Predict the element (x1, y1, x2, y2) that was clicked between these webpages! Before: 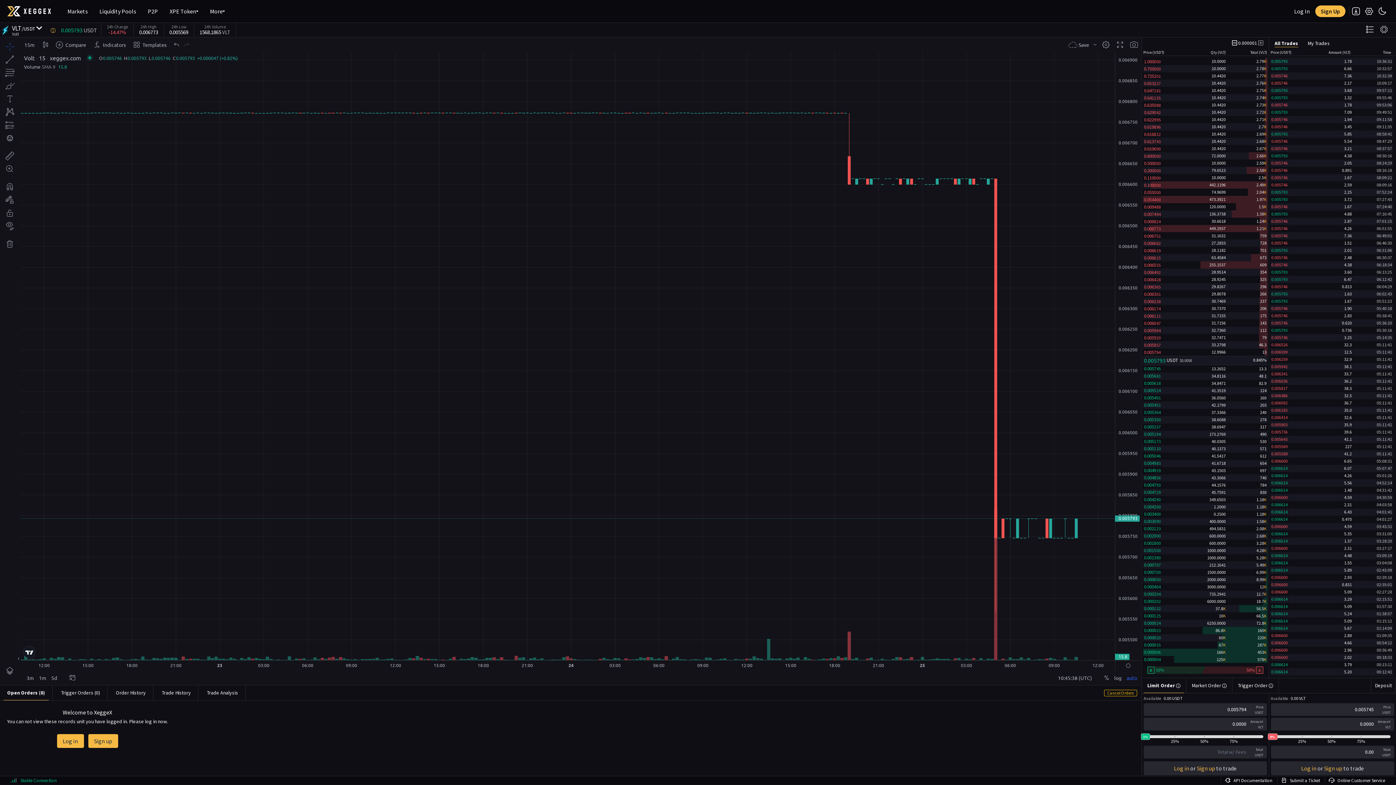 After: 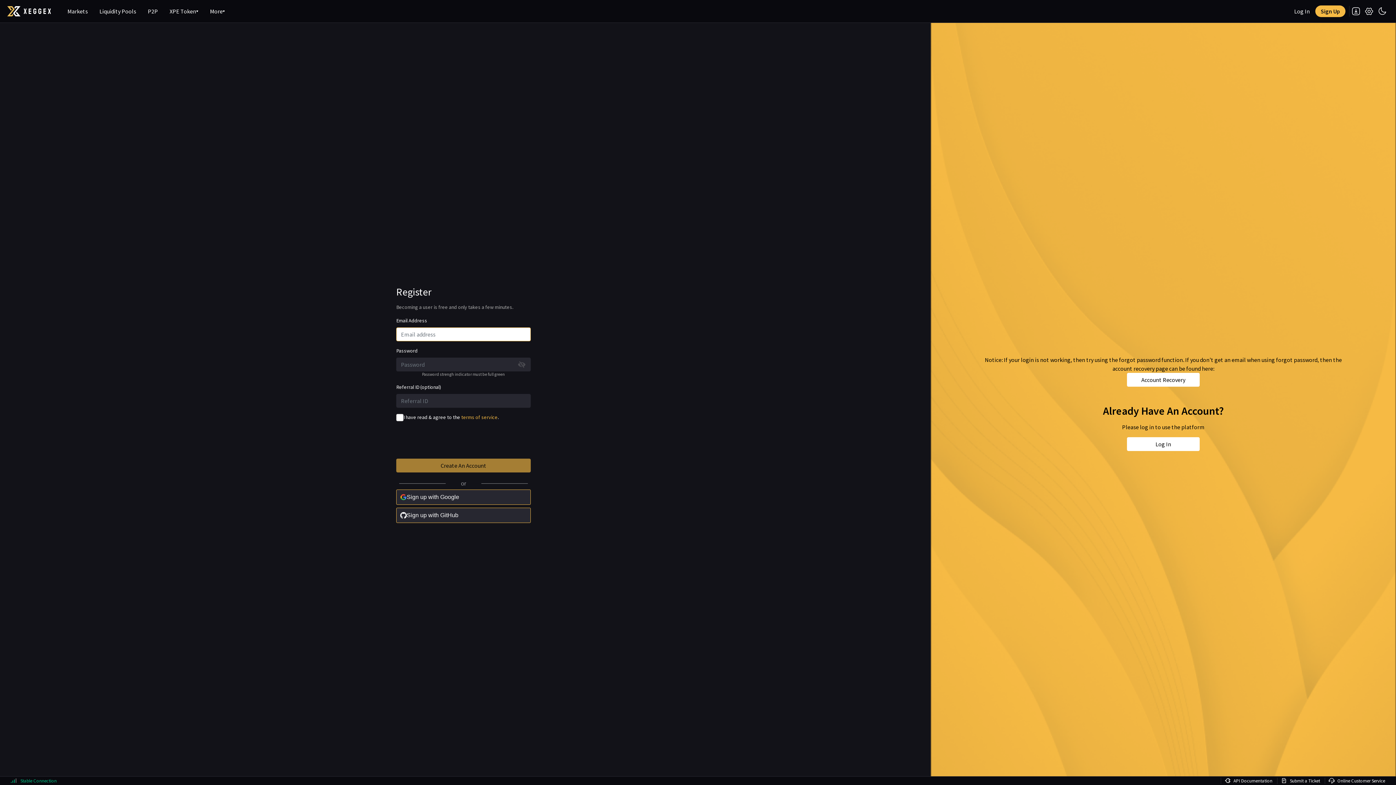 Action: label:  Sign up  bbox: (88, 734, 118, 748)